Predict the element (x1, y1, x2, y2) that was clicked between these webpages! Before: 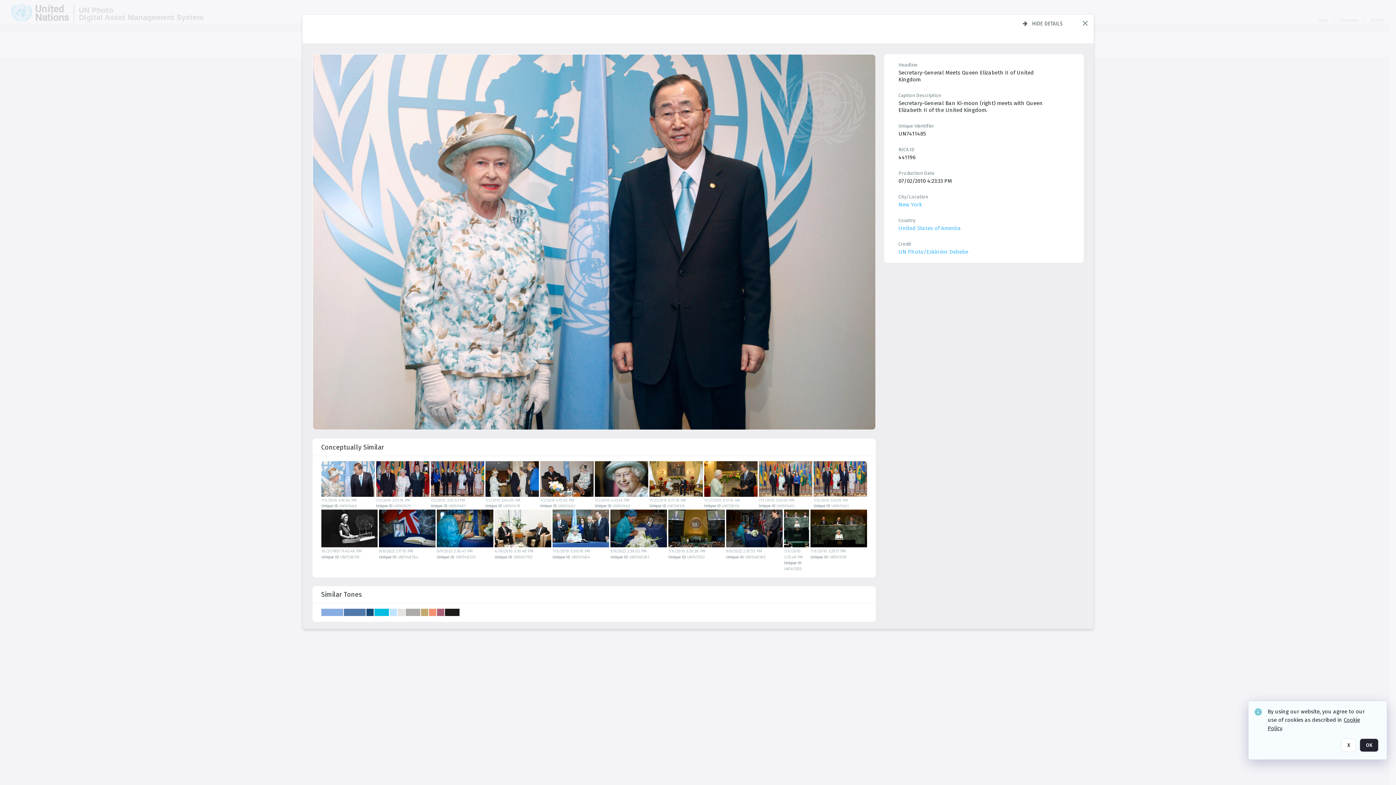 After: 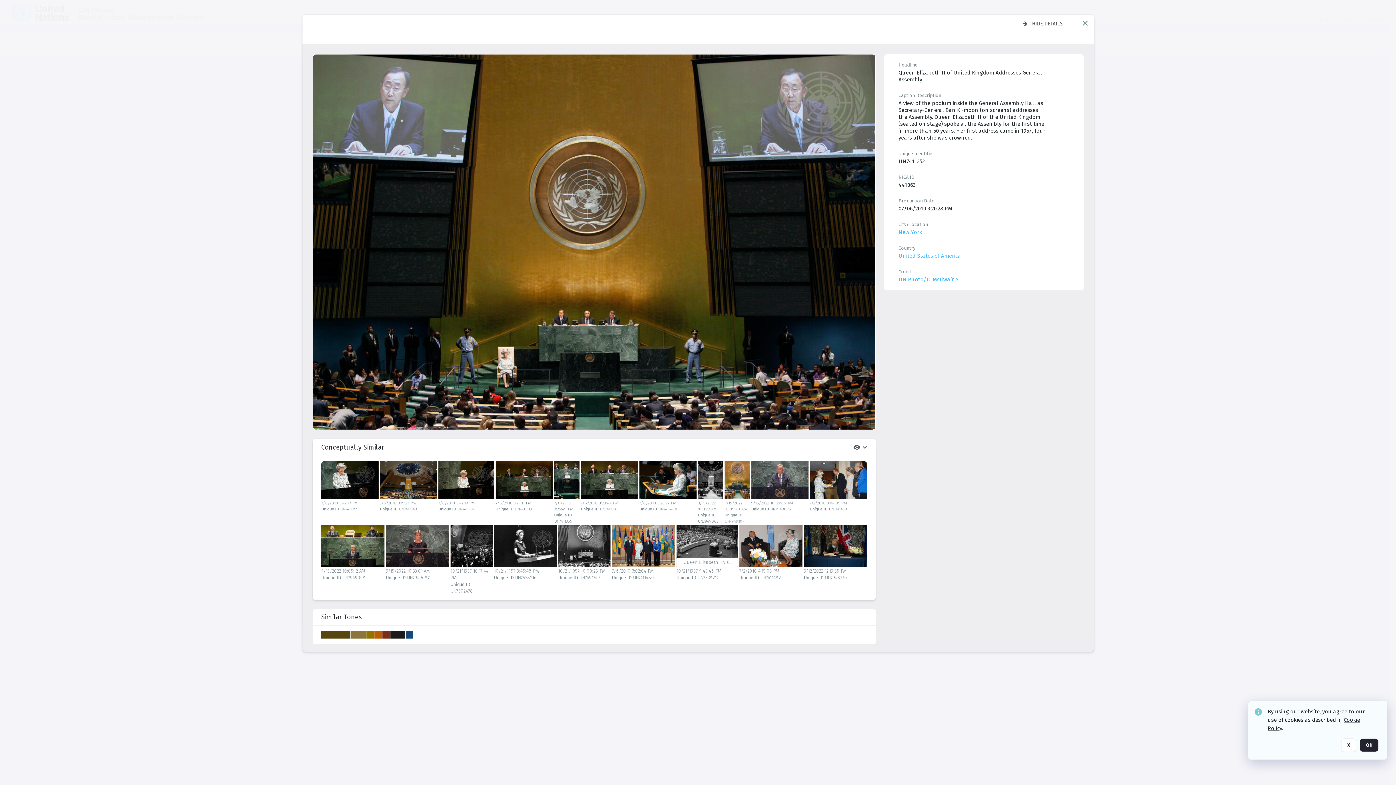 Action: bbox: (668, 509, 724, 547)